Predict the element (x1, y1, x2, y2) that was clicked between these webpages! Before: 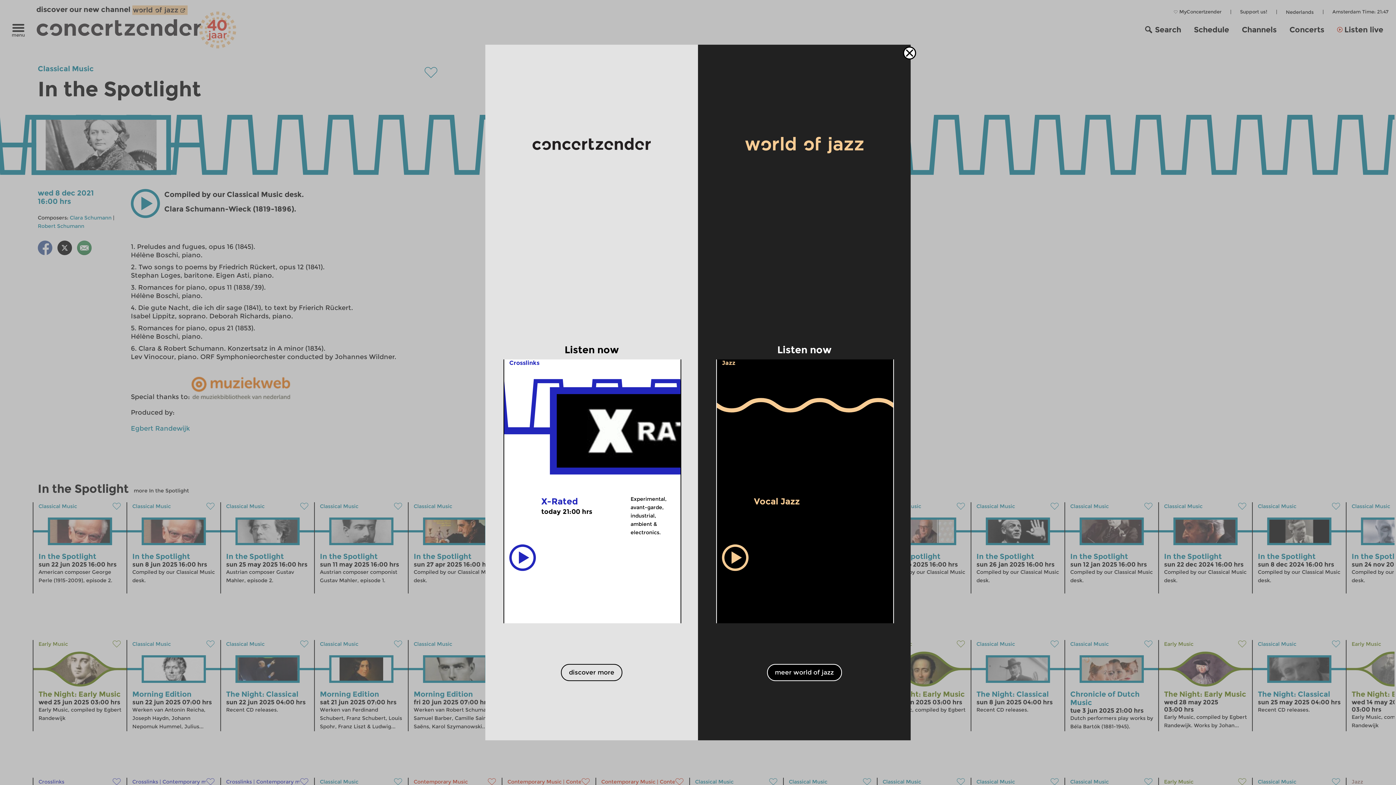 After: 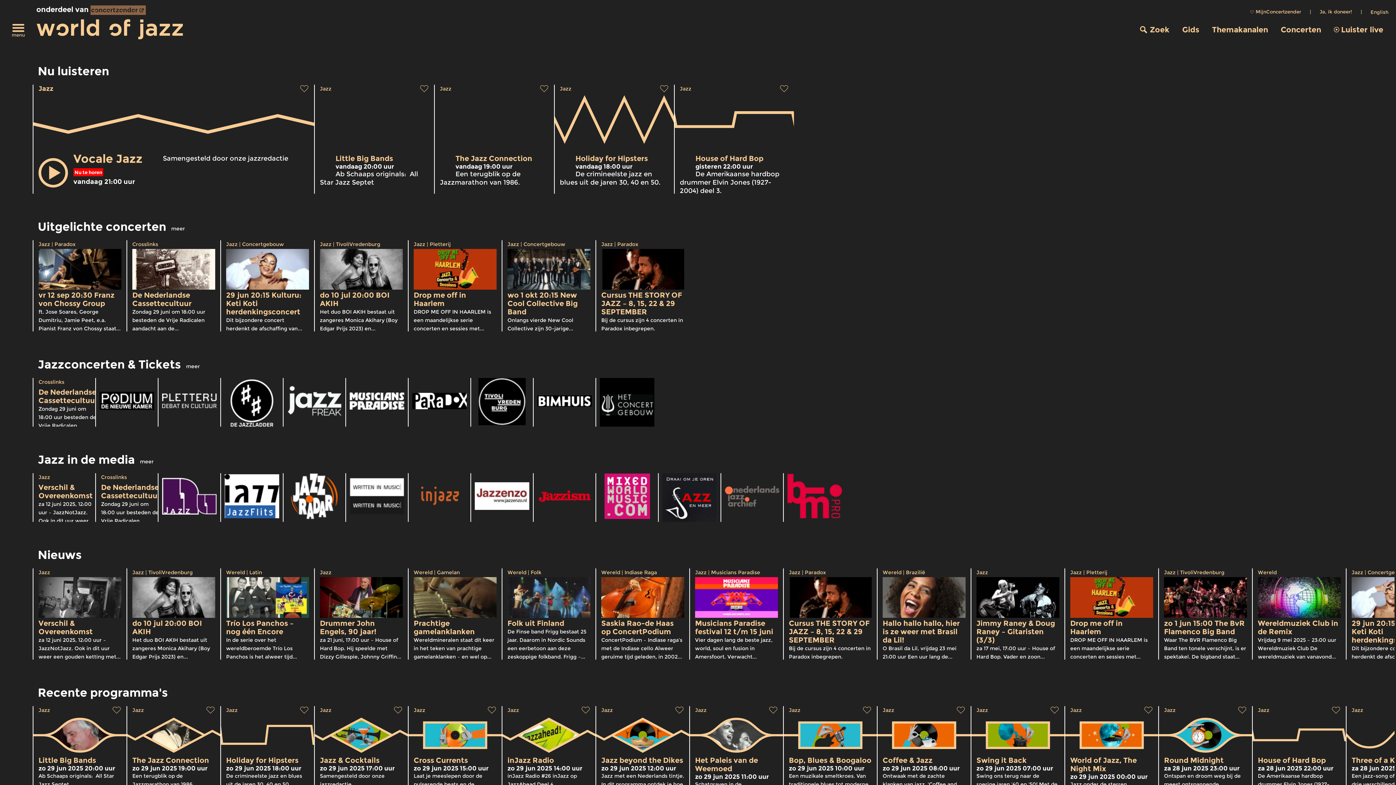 Action: bbox: (717, 367, 893, 623) label: Vocal Jazz
today 21:00 hrs
Compiled by our Jazz desk.
